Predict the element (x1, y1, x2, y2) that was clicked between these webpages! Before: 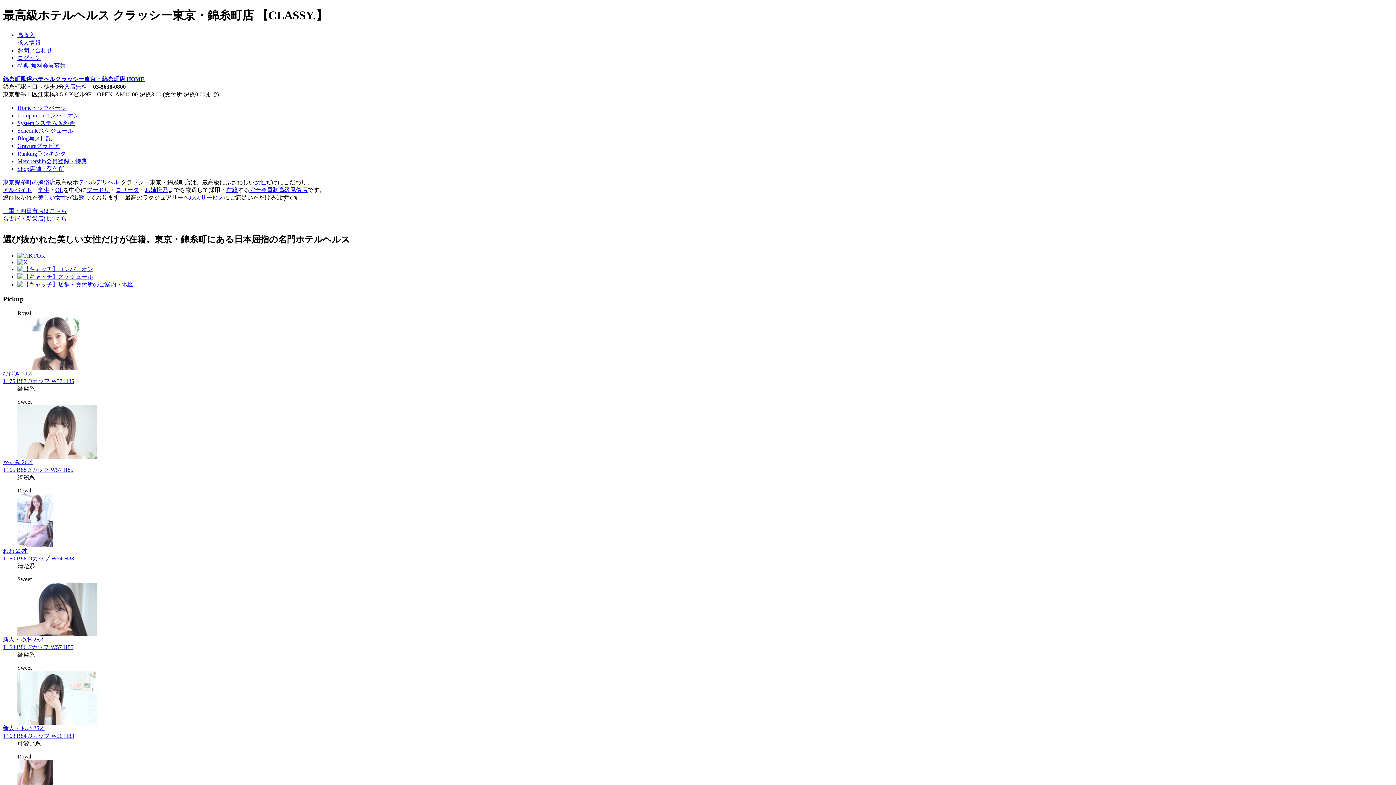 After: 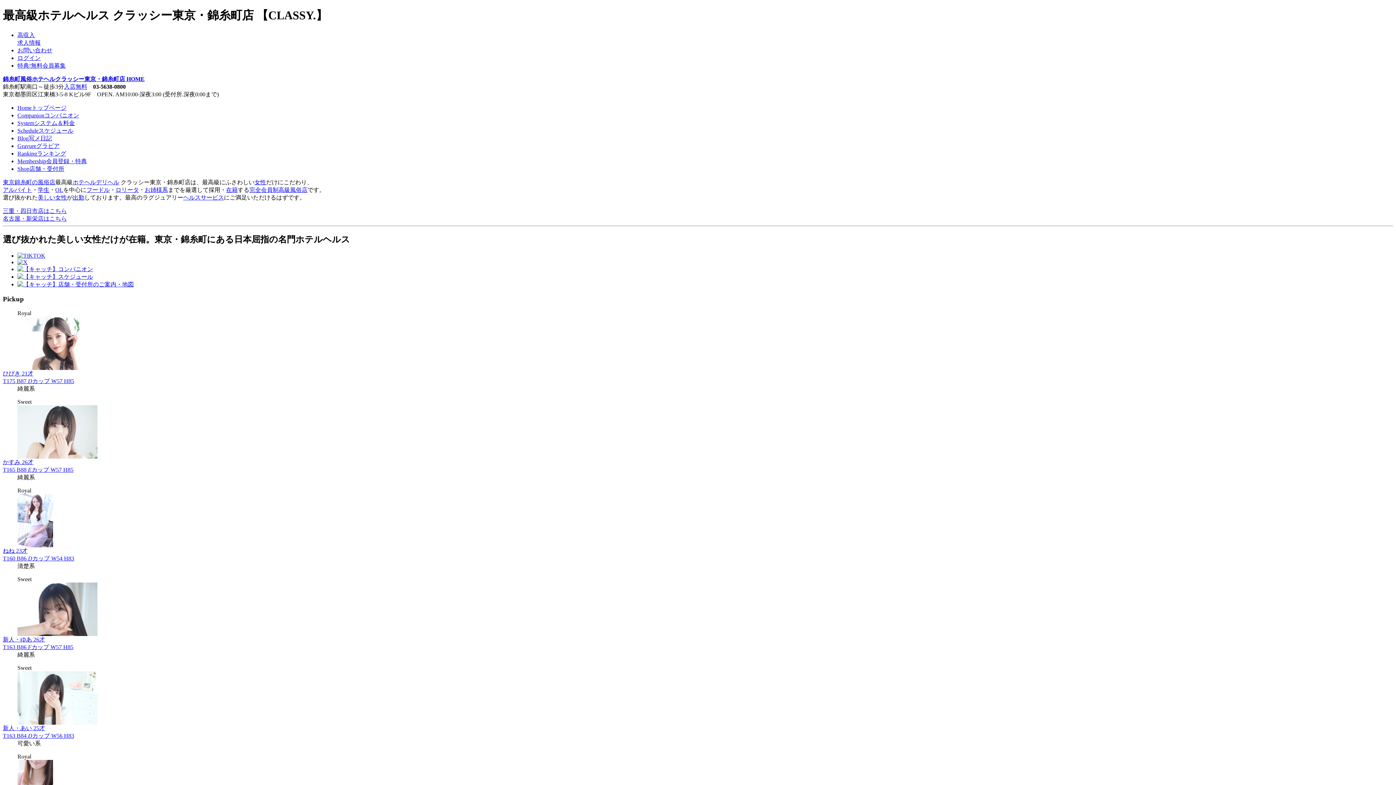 Action: label: 名古屋・新栄店はこちら bbox: (2, 215, 66, 221)